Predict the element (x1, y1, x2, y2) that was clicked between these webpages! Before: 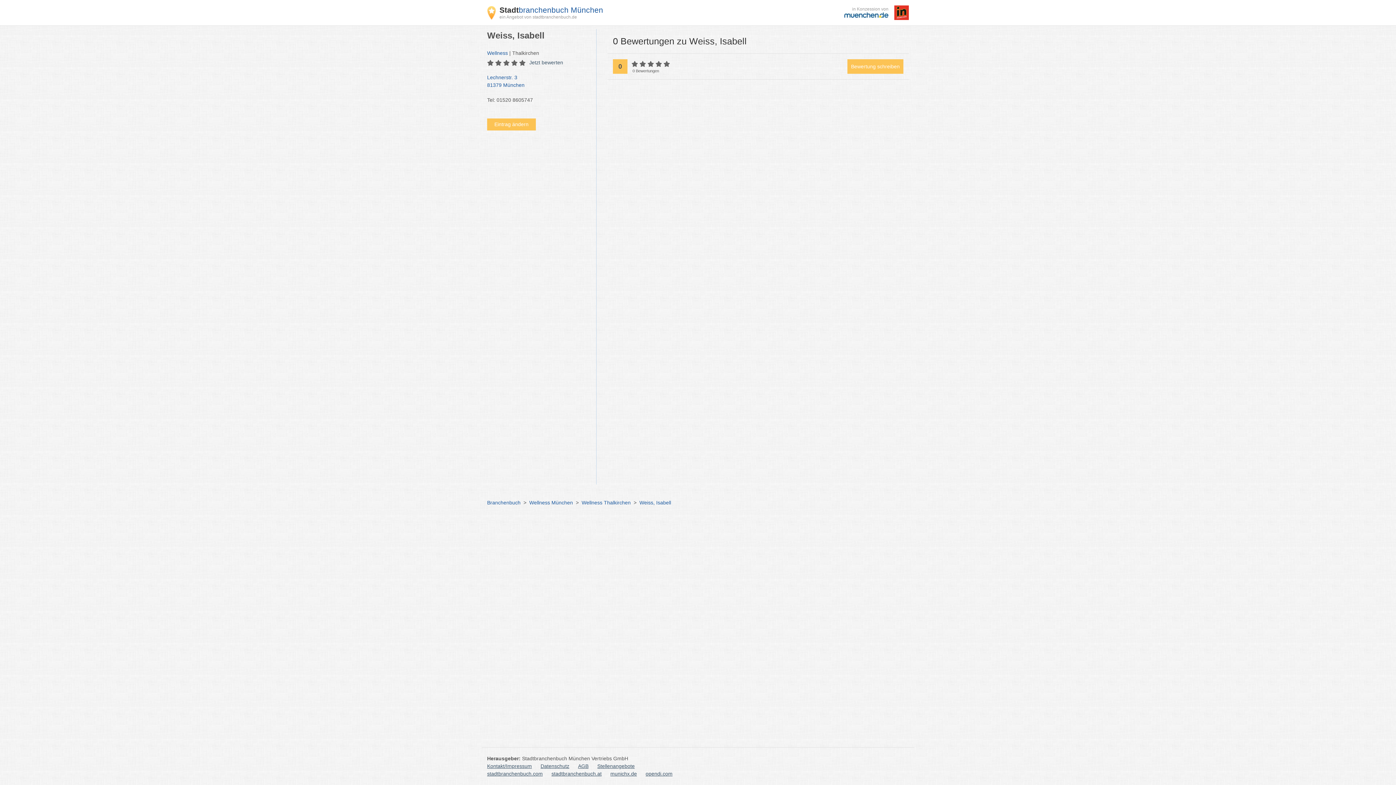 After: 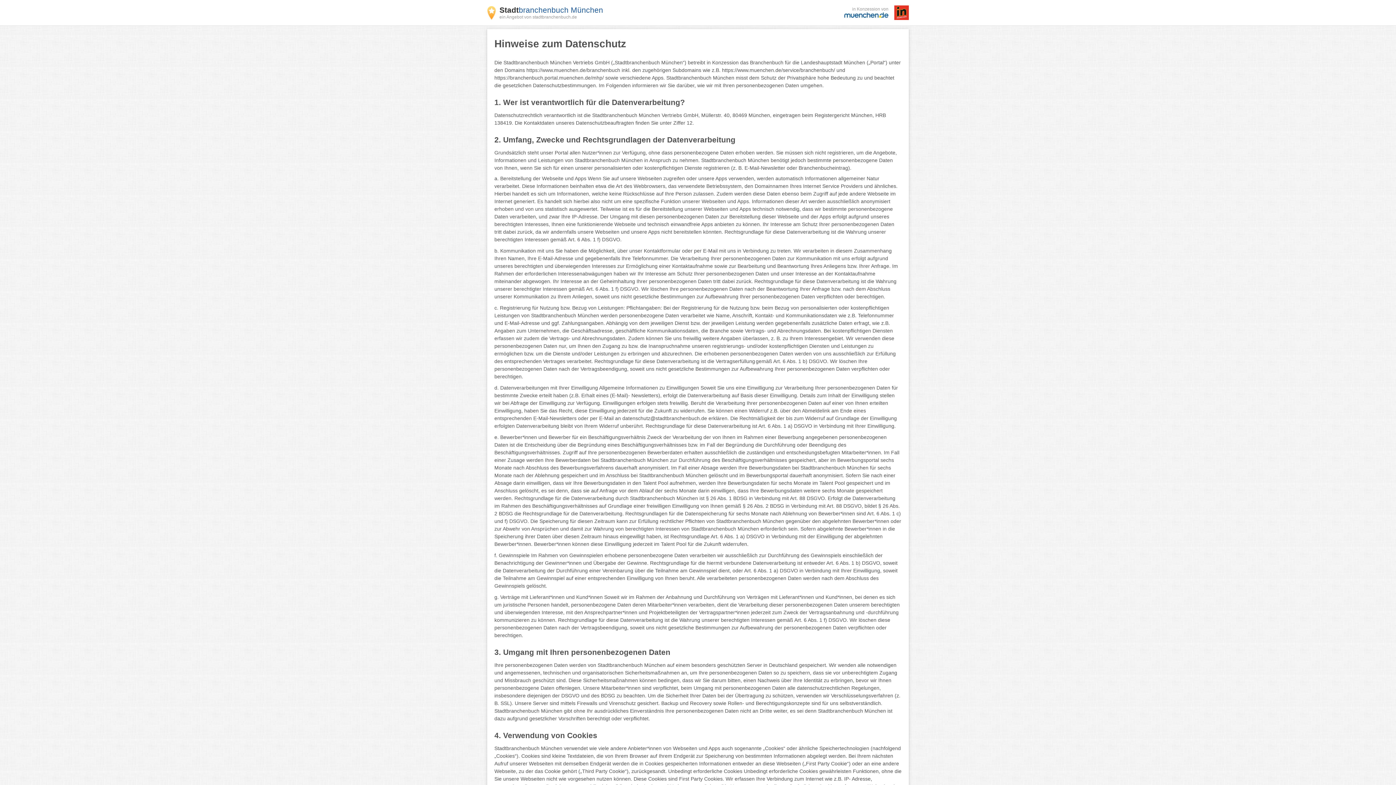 Action: label: Datenschutz bbox: (540, 762, 569, 770)